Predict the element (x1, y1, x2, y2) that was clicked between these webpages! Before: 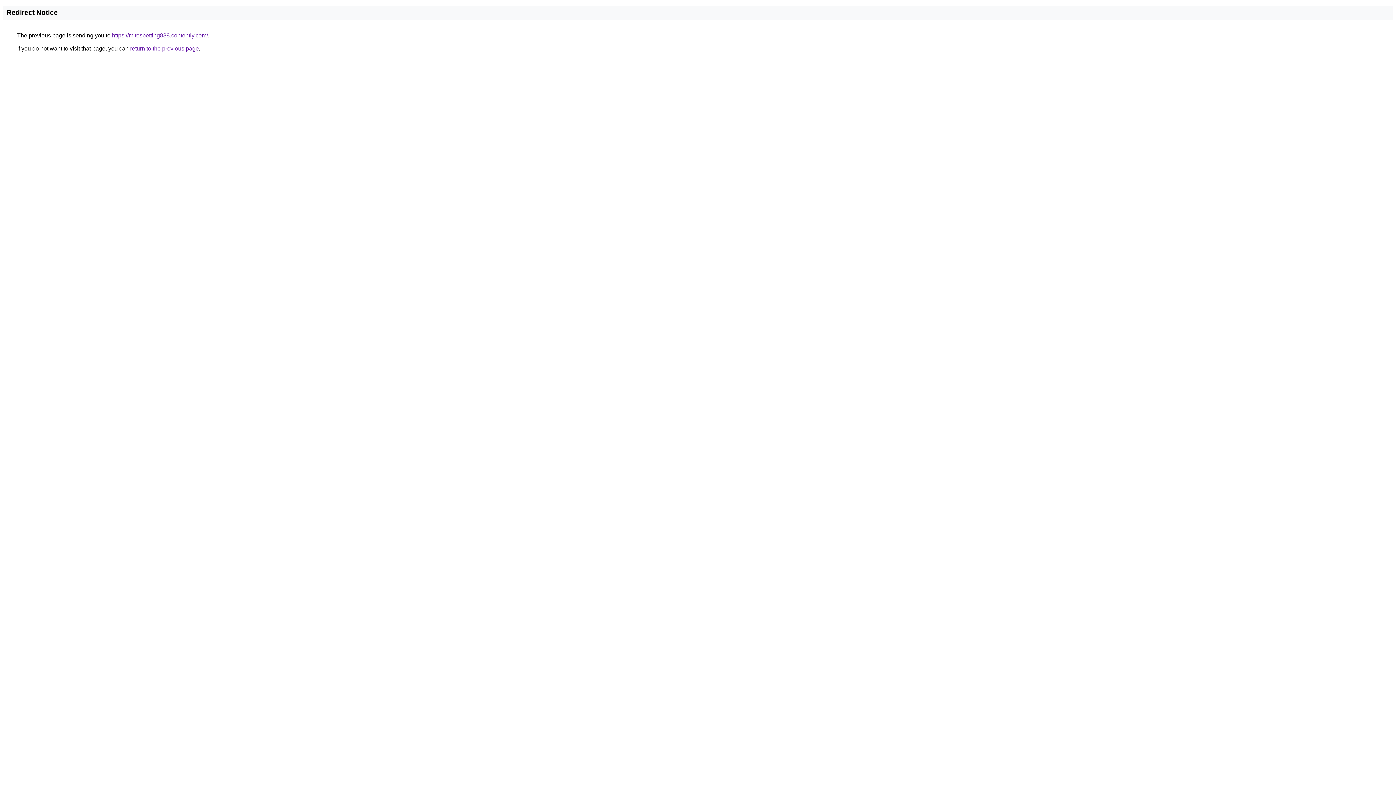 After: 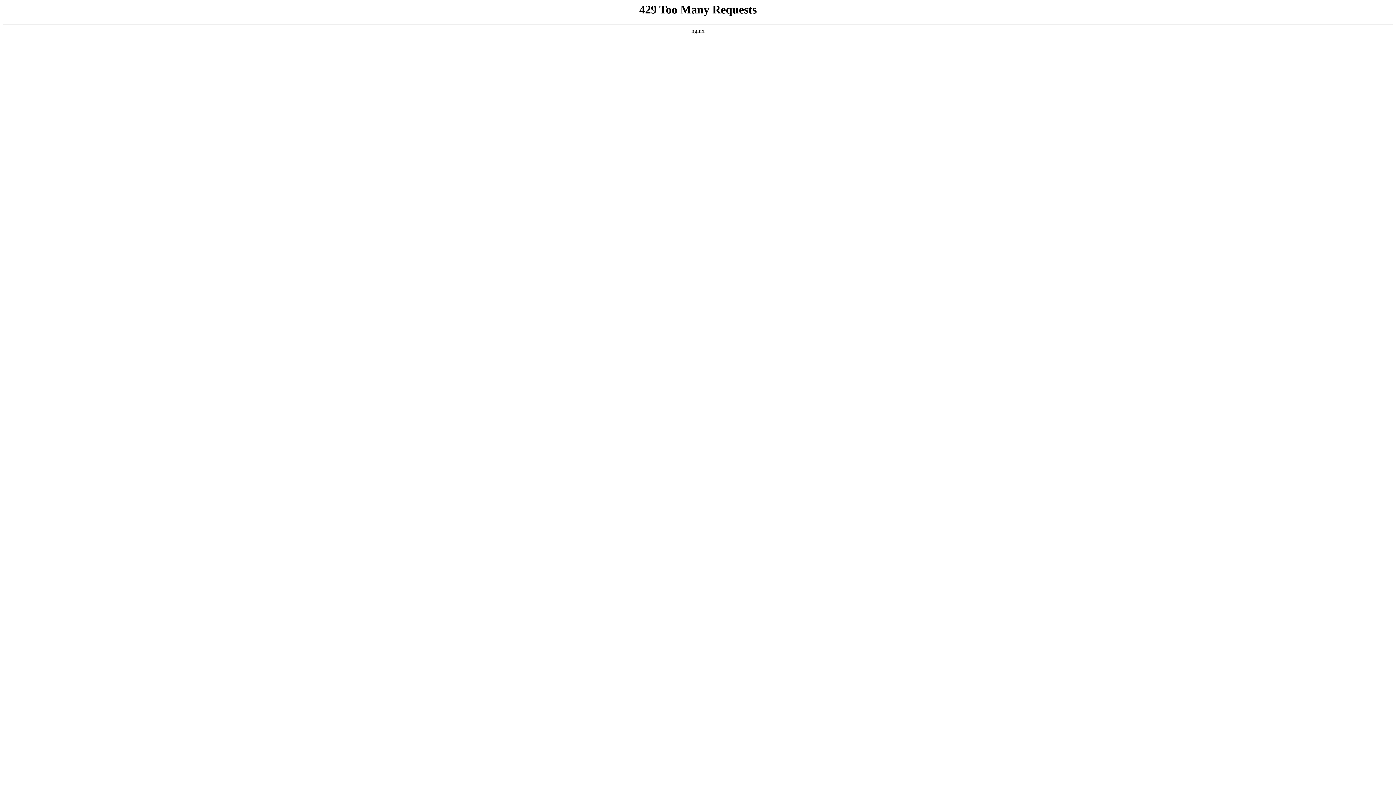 Action: bbox: (112, 32, 208, 38) label: https://mitosbetting888.contently.com/